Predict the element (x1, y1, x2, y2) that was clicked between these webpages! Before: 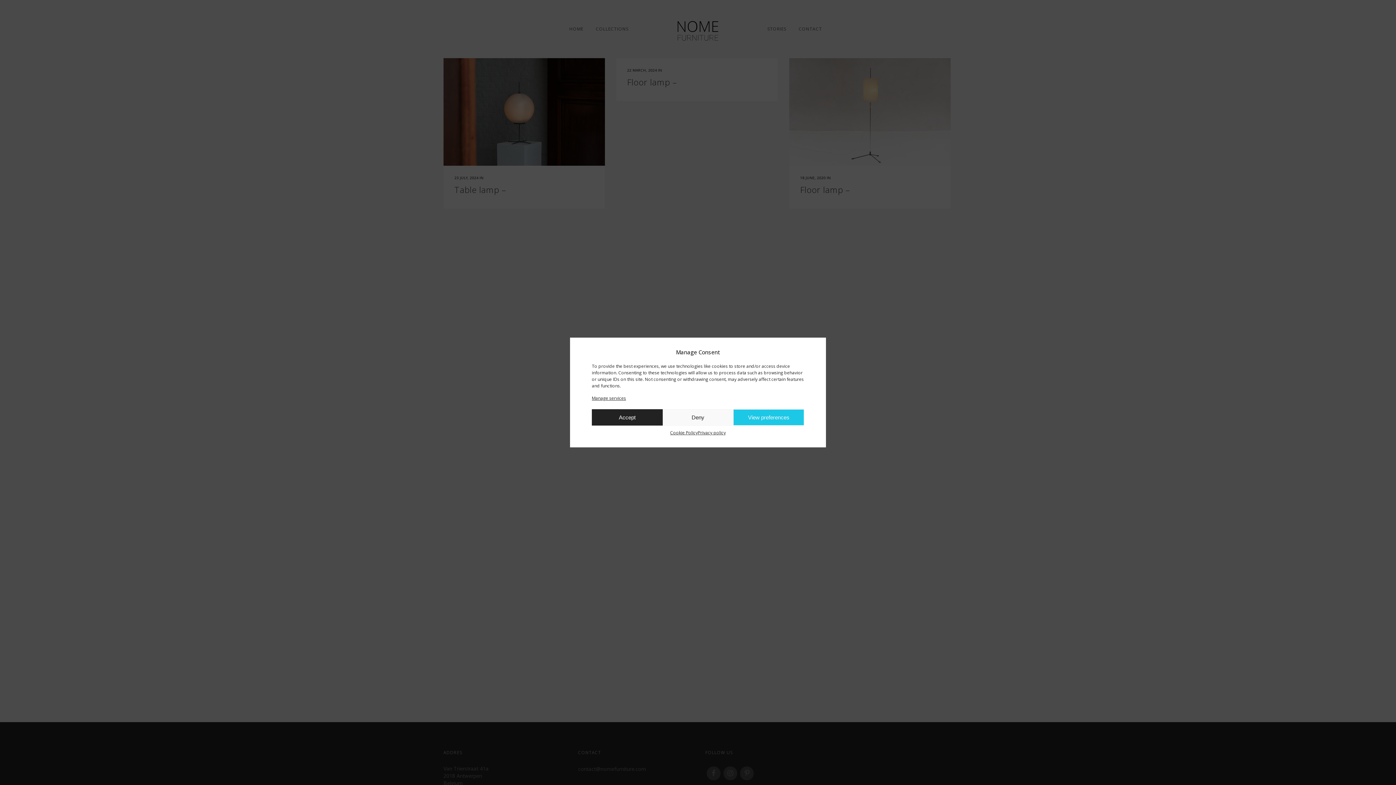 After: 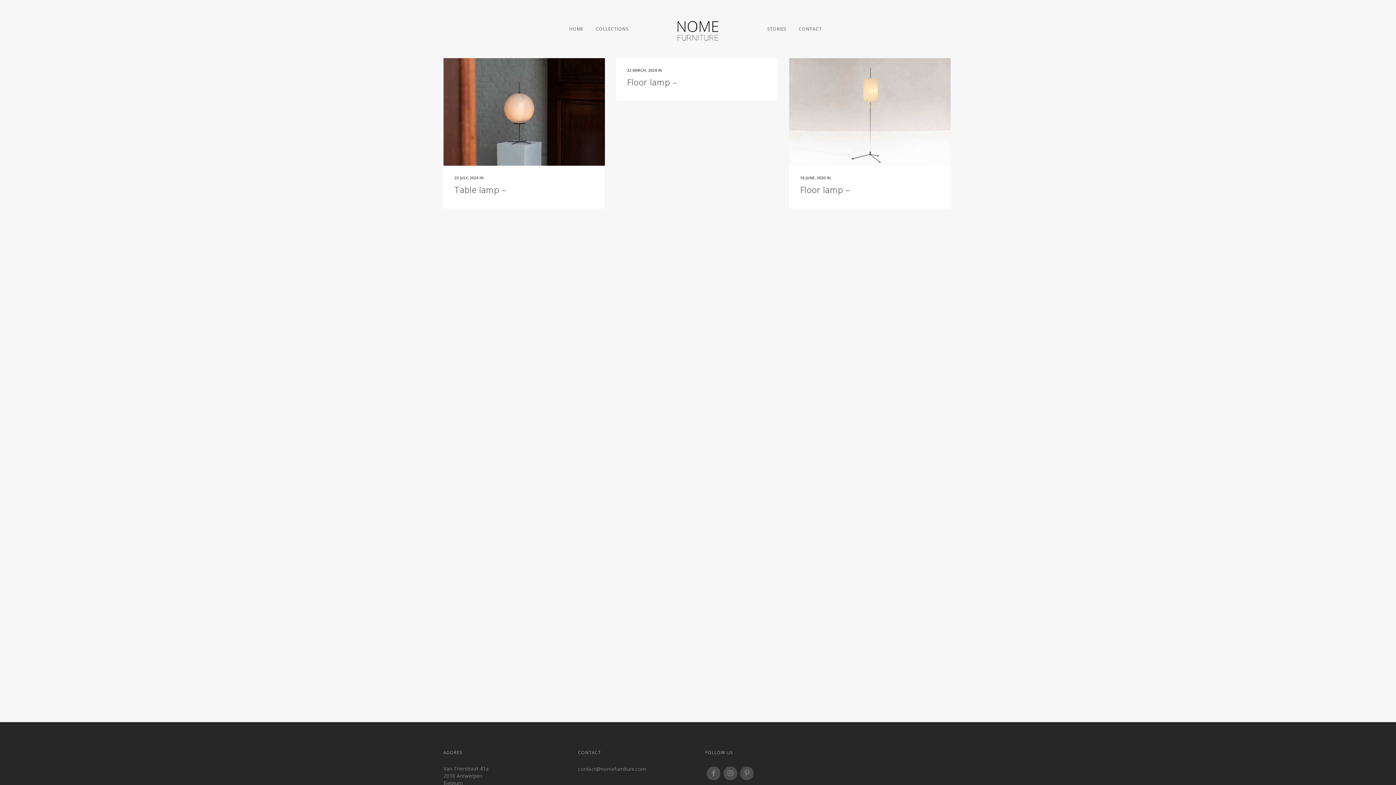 Action: label: Accept bbox: (592, 409, 662, 425)